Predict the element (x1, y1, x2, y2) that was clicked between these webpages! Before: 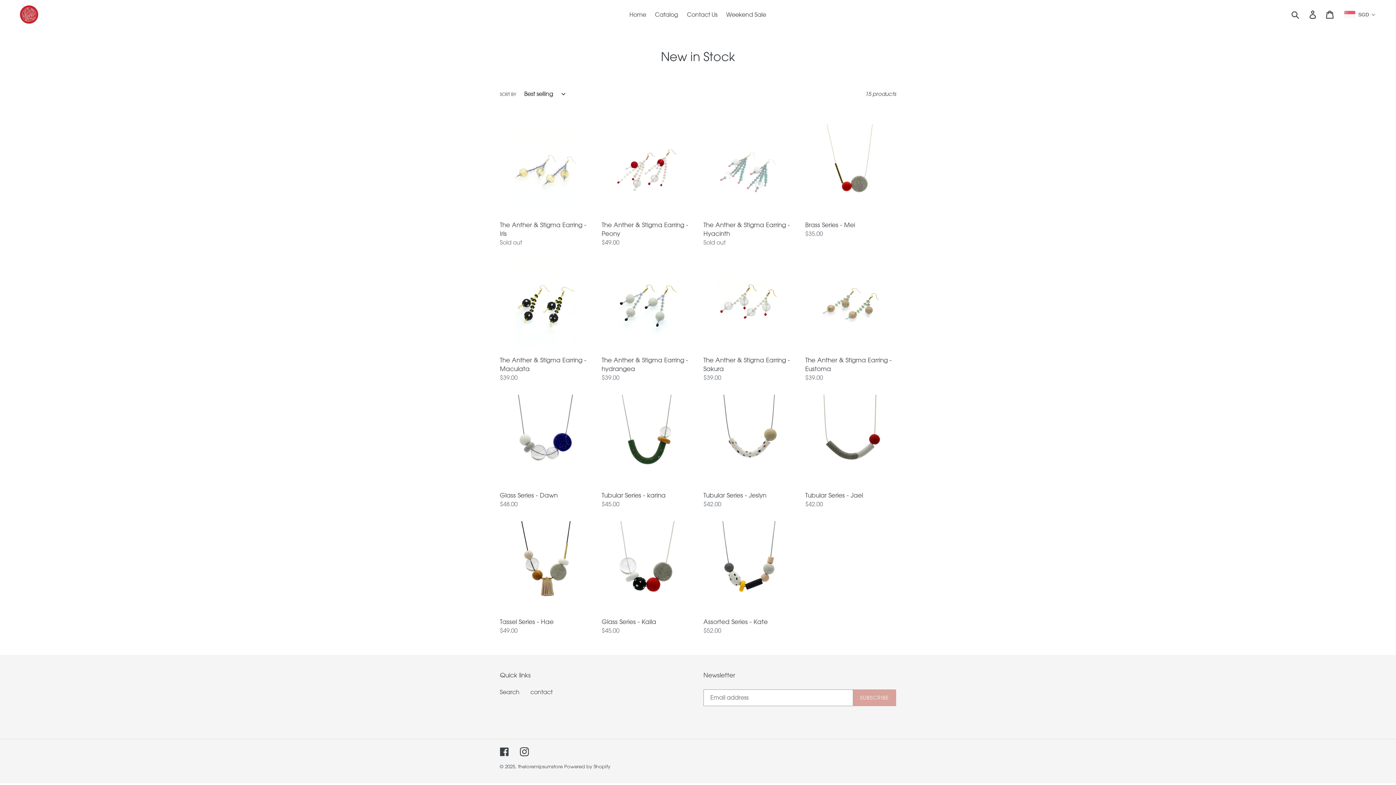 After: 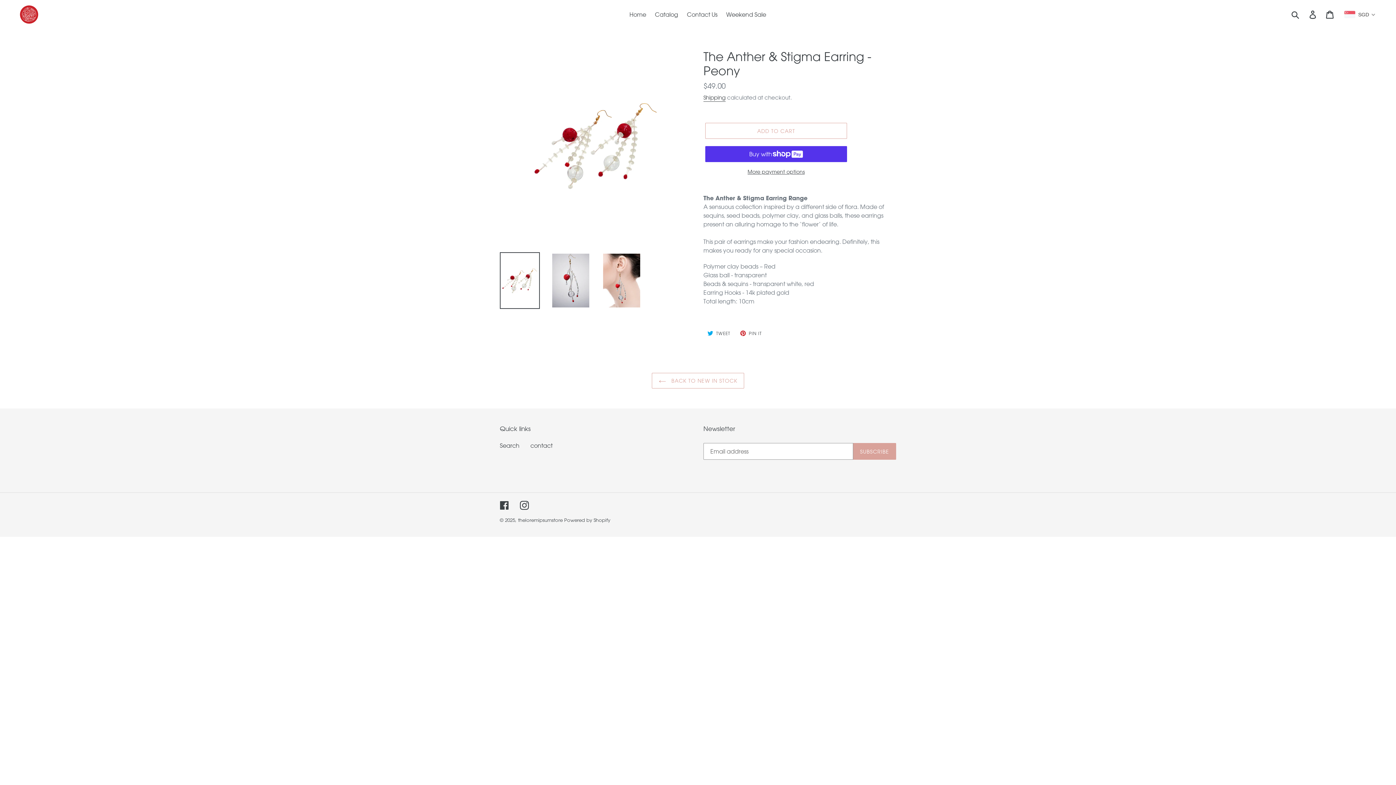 Action: label: The Anther & Stigma Earring -Peony bbox: (601, 124, 692, 246)